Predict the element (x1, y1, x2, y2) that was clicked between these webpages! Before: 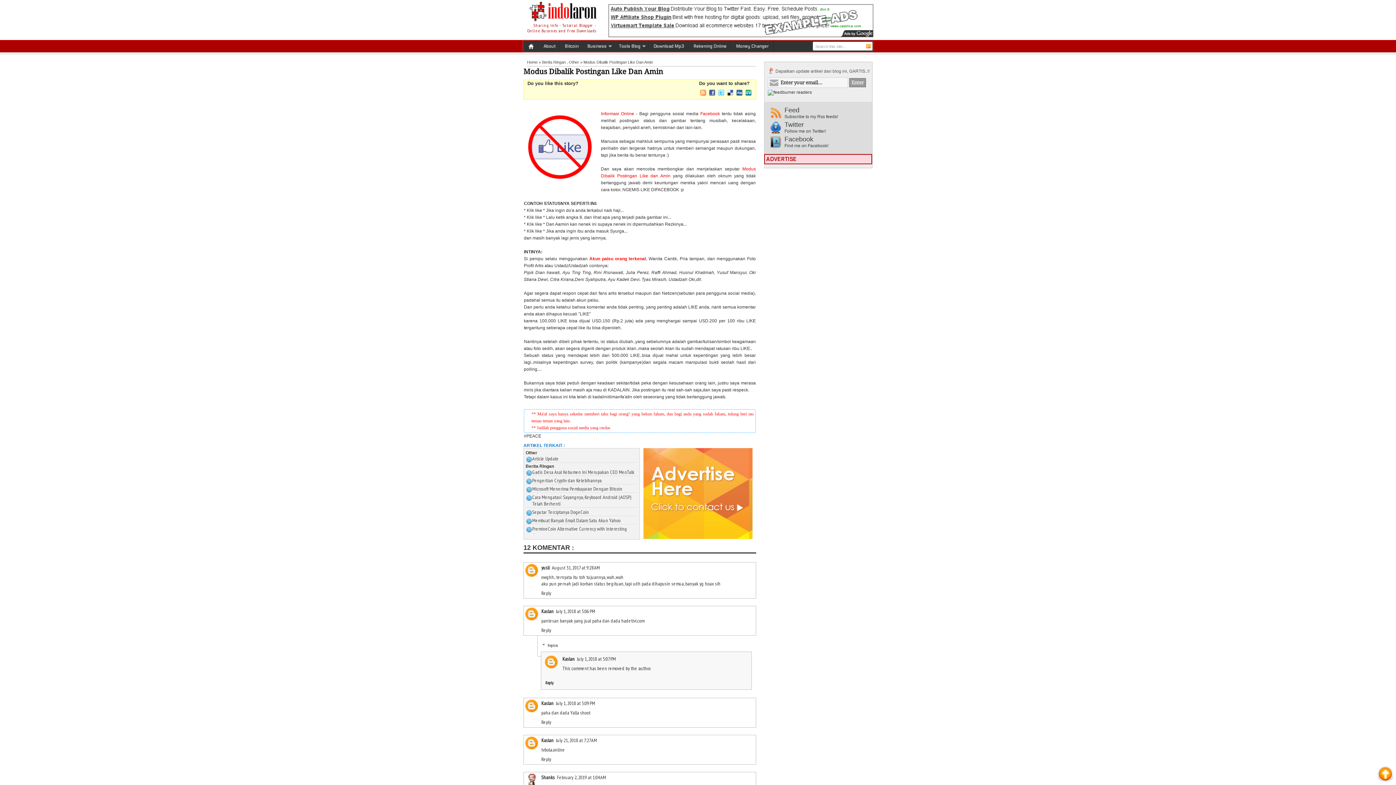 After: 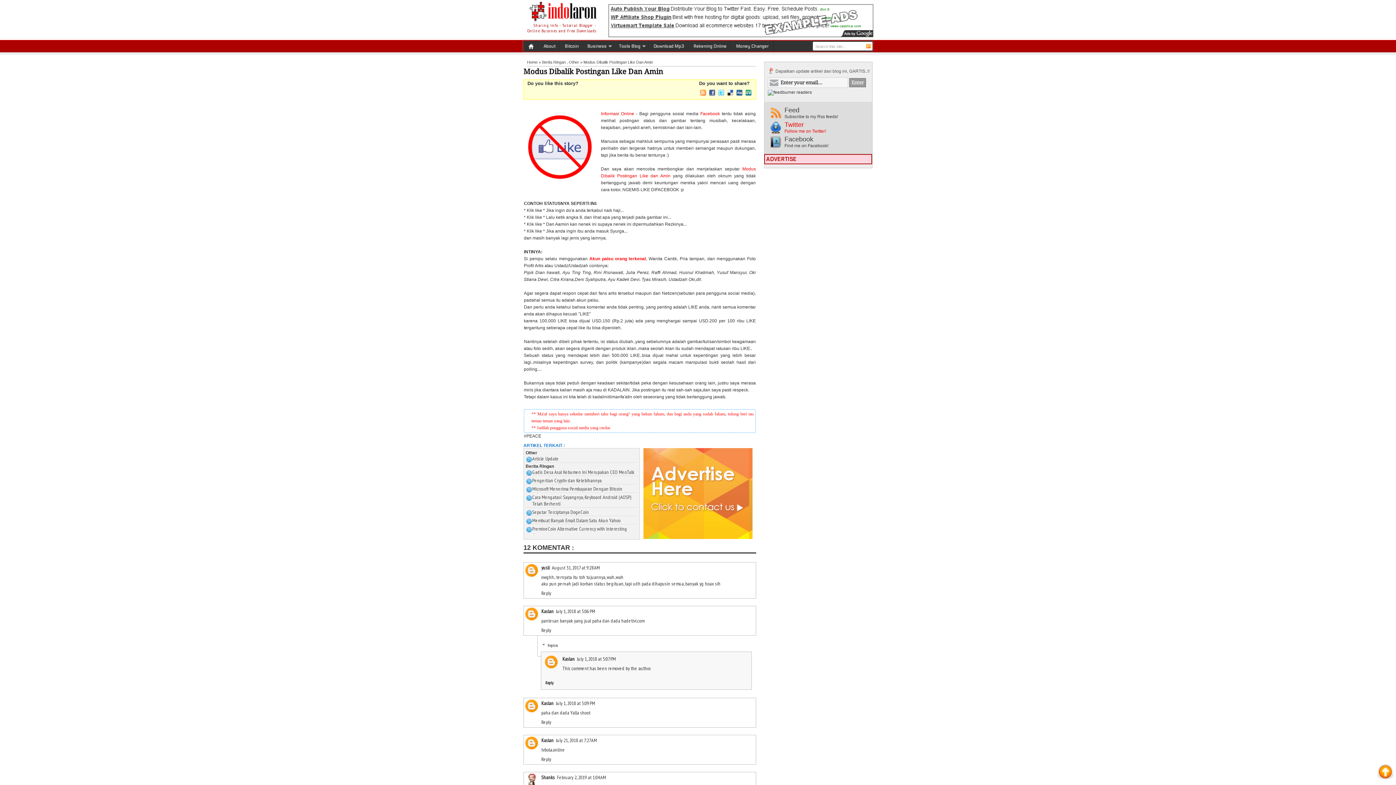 Action: bbox: (770, 121, 872, 135) label: Twitter
Follow me on Twitter!